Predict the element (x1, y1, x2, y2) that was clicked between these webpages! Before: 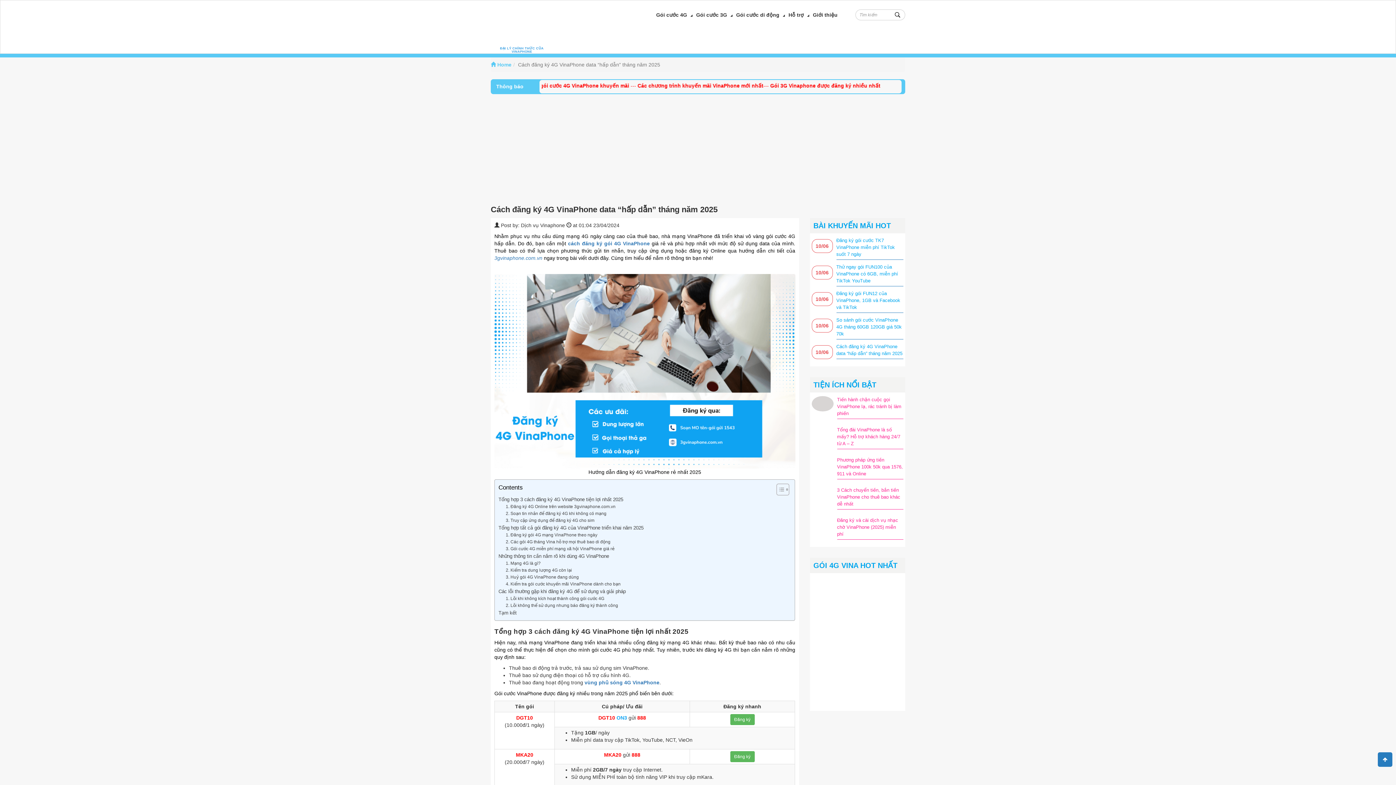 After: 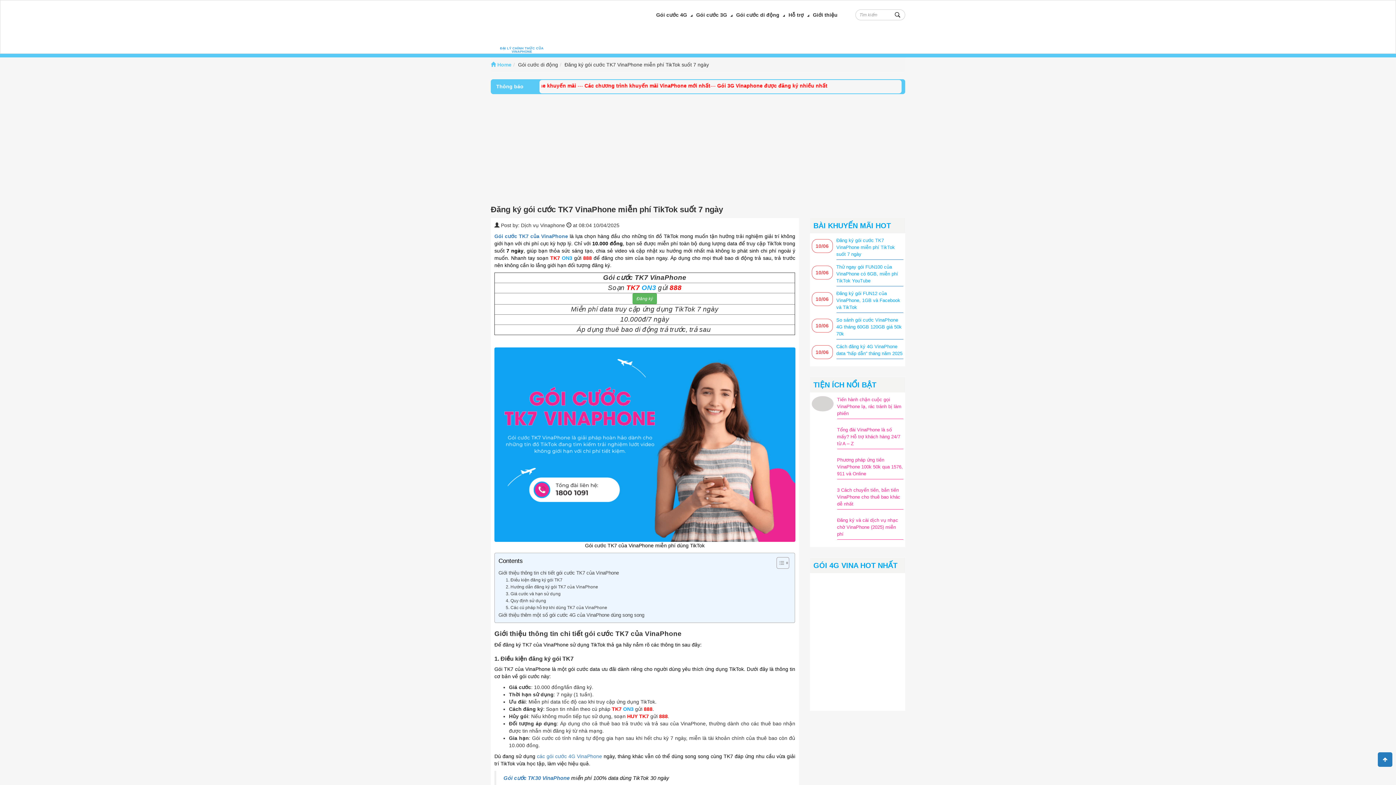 Action: label: Đăng ký gói cước TK7 VinaPhone miễn phí TikTok suốt 7 ngày bbox: (836, 237, 895, 256)